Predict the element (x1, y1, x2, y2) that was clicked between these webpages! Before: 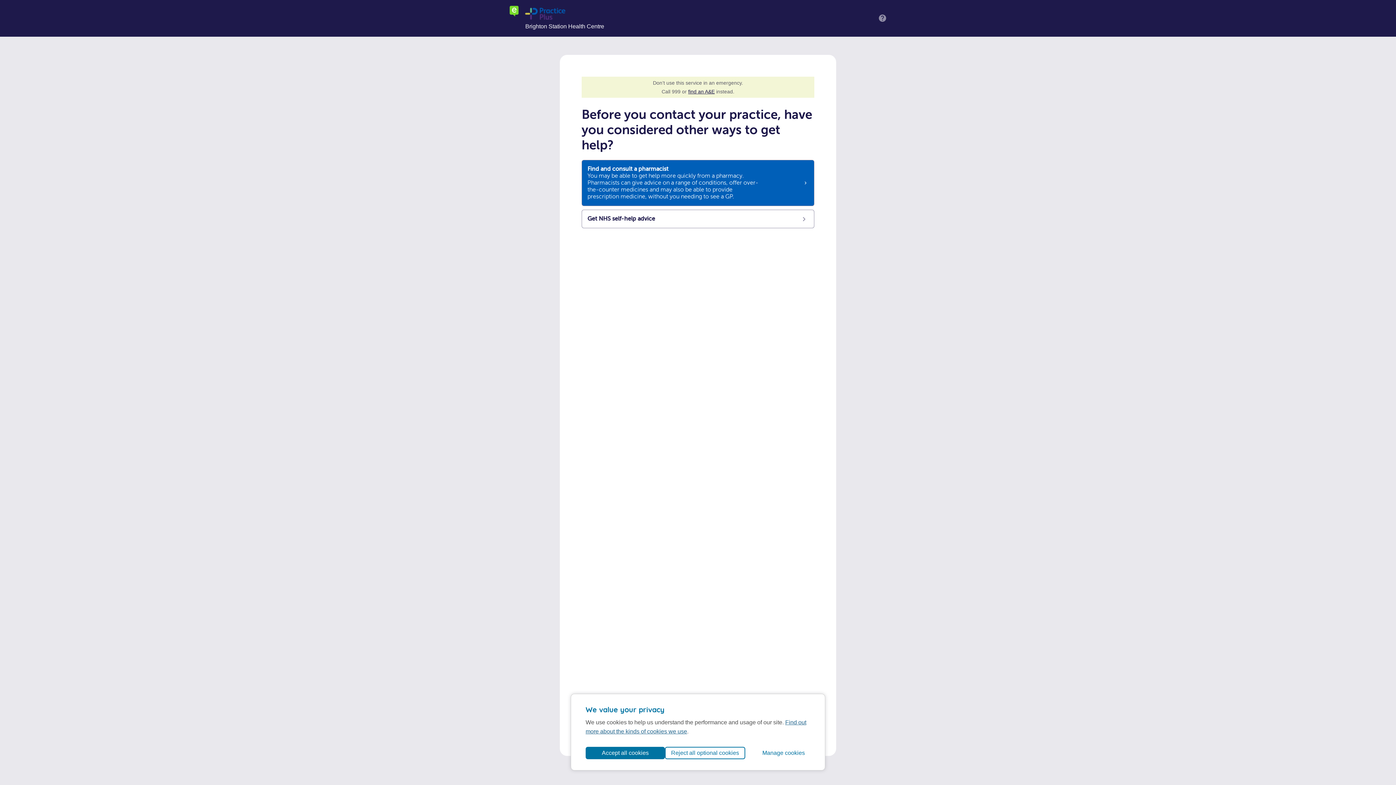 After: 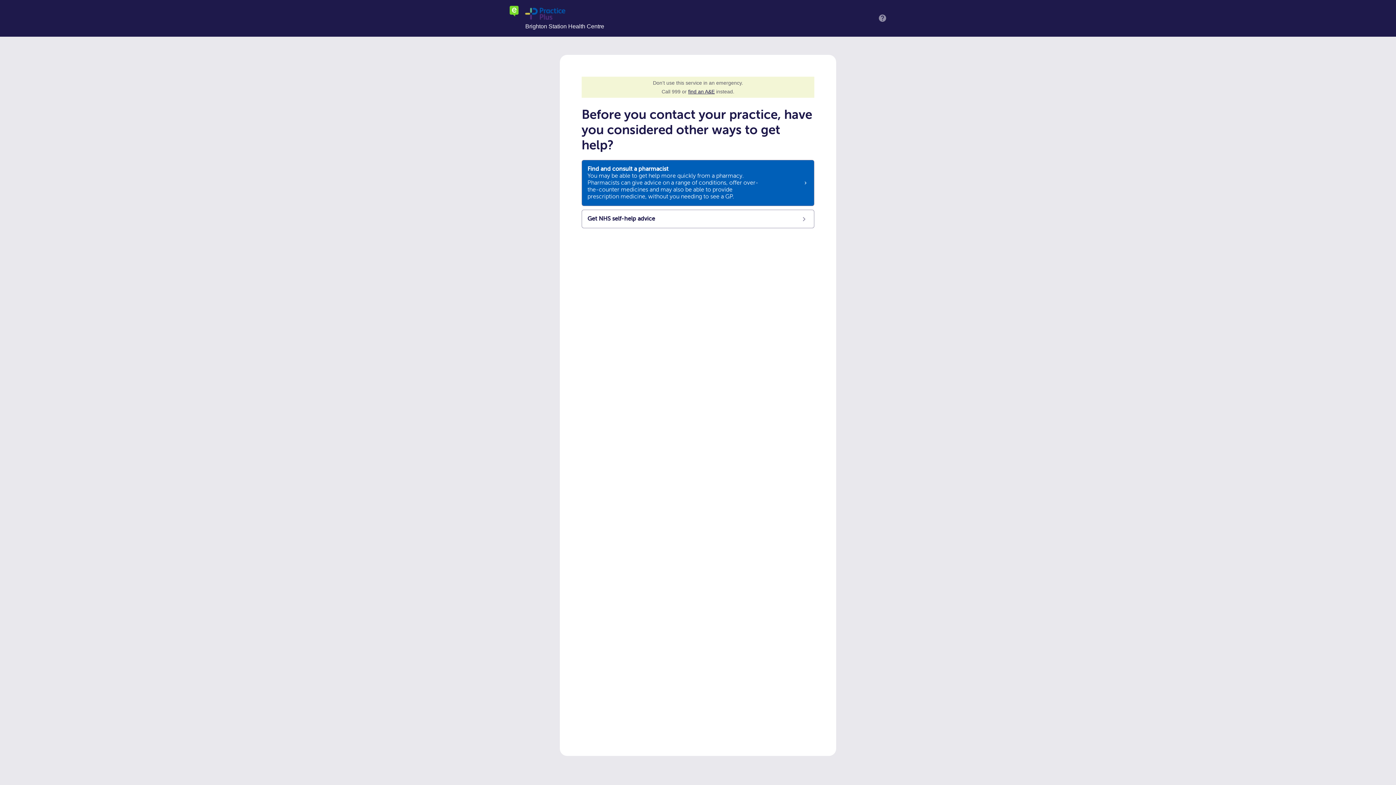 Action: label: Accept all cookies bbox: (585, 747, 665, 759)